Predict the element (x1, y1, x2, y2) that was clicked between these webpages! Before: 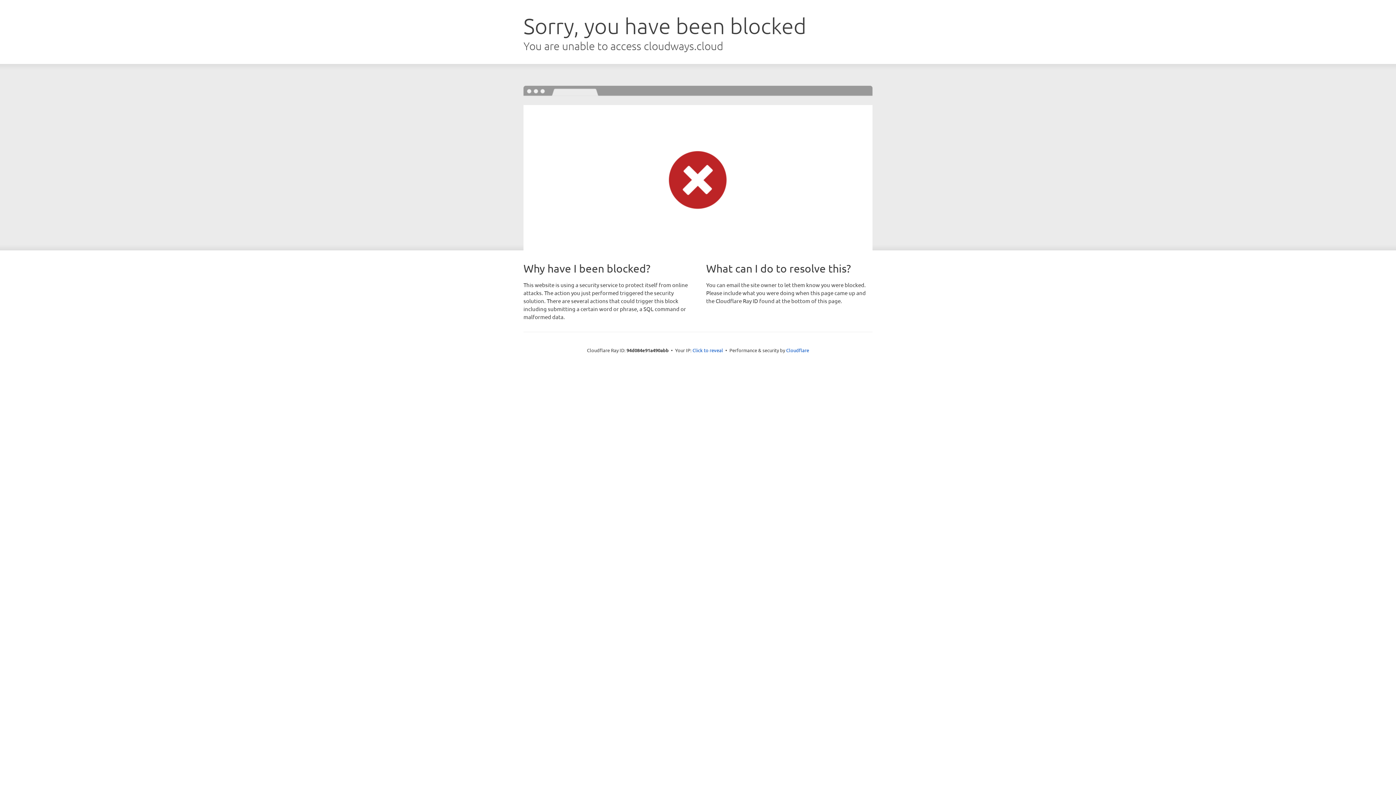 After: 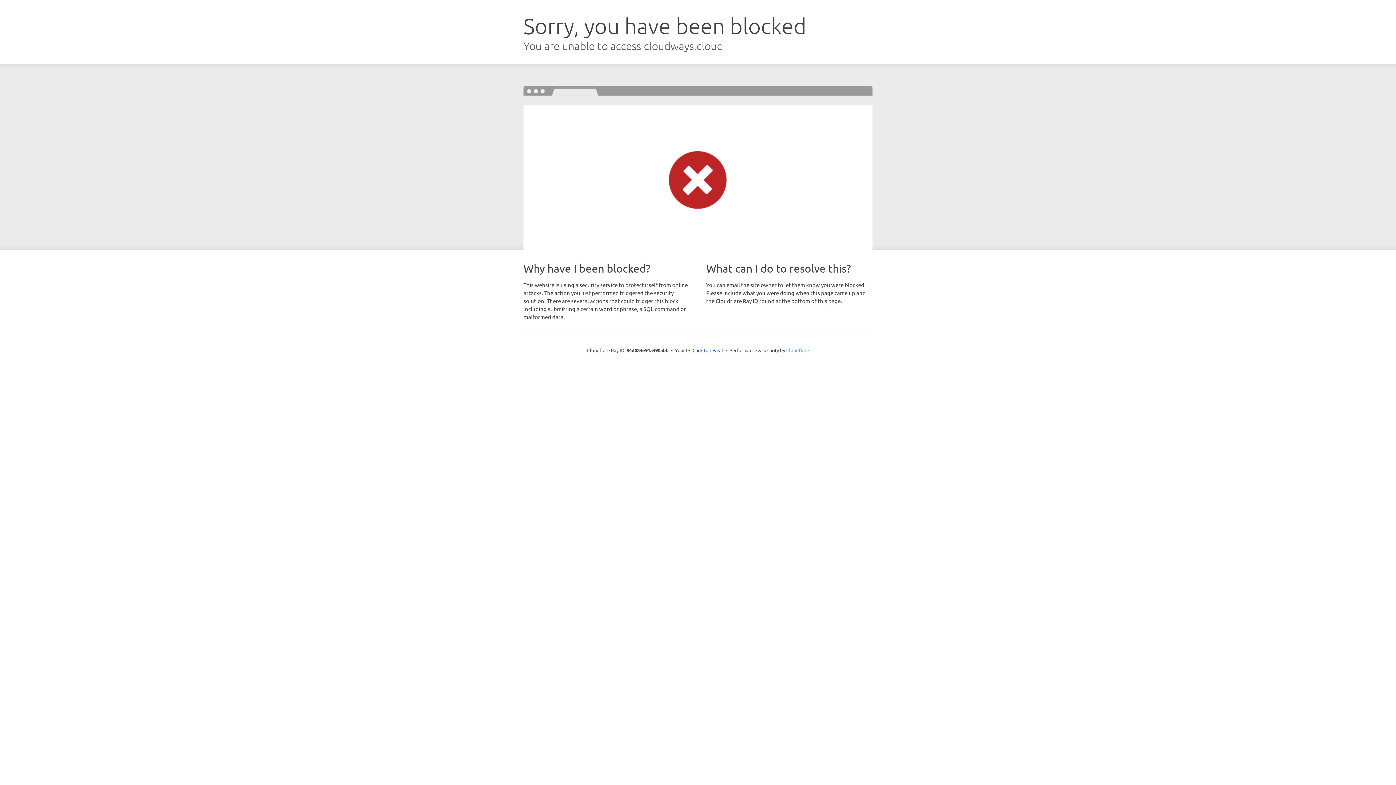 Action: bbox: (786, 347, 809, 353) label: Cloudflare